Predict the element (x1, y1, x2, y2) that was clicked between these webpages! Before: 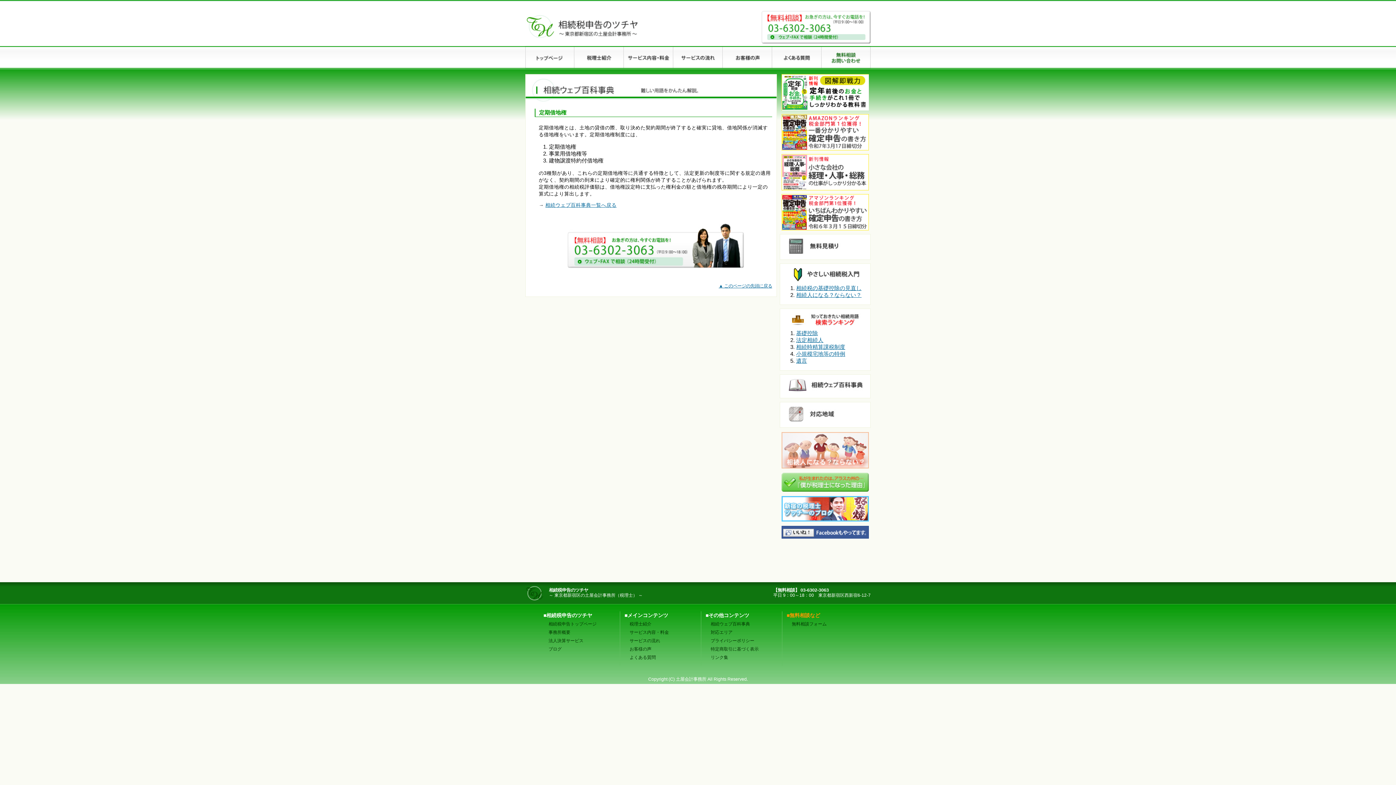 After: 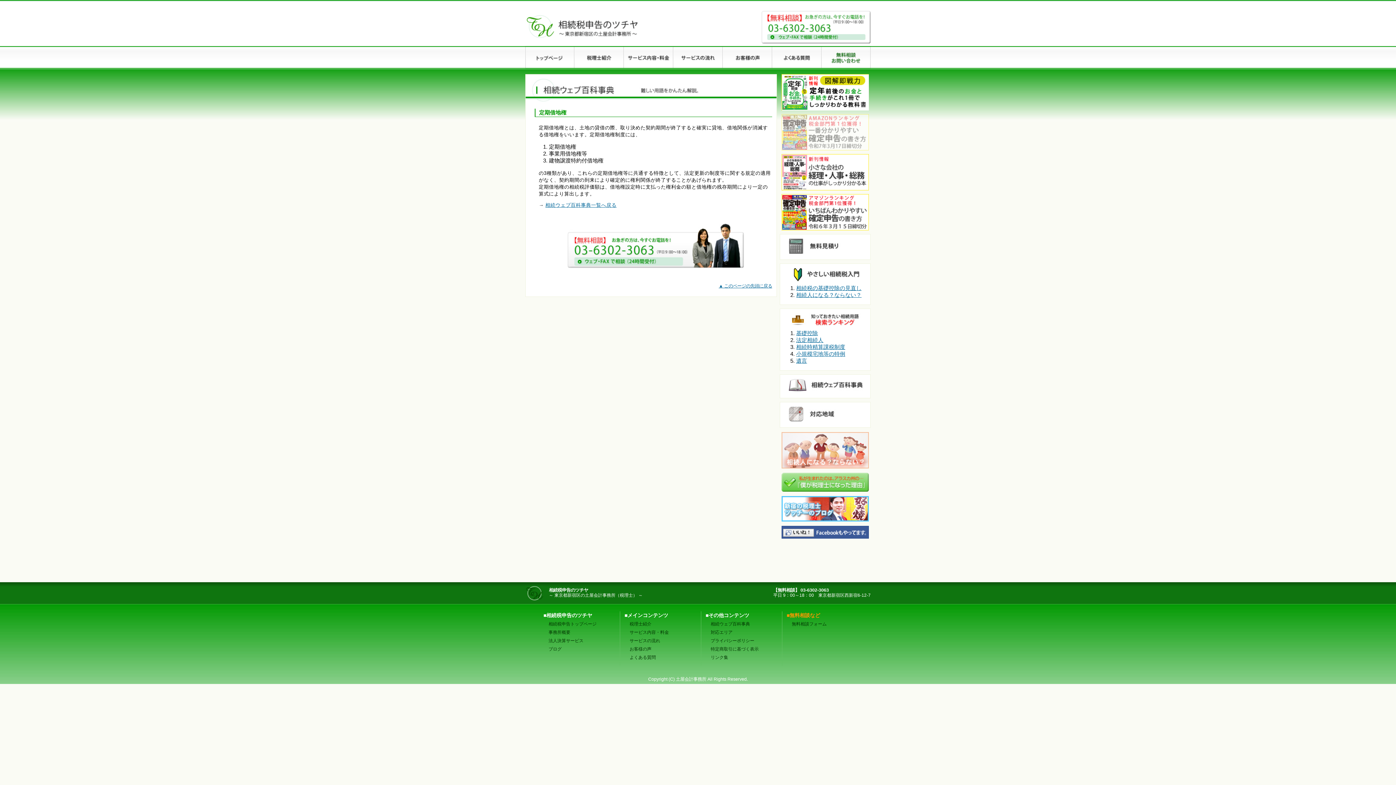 Action: bbox: (781, 145, 869, 150)